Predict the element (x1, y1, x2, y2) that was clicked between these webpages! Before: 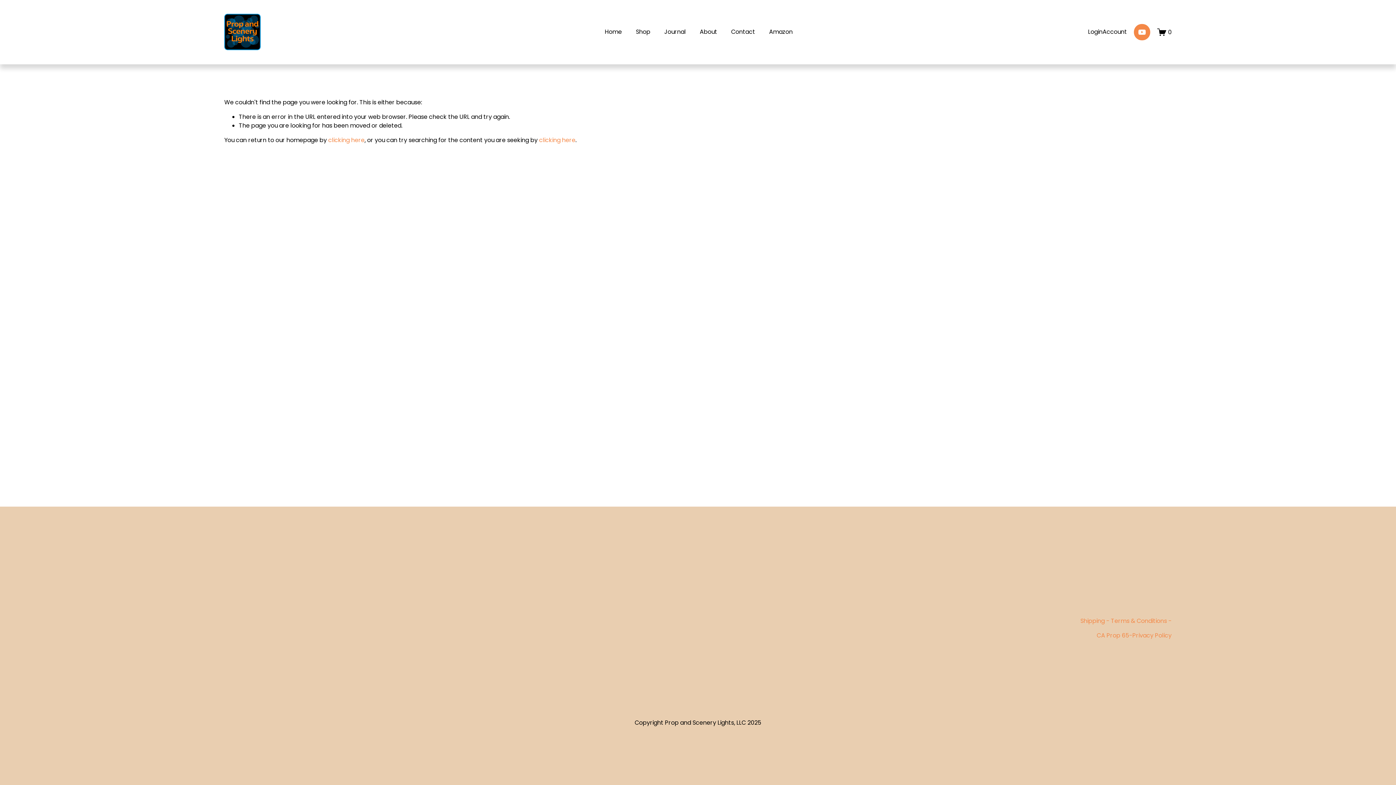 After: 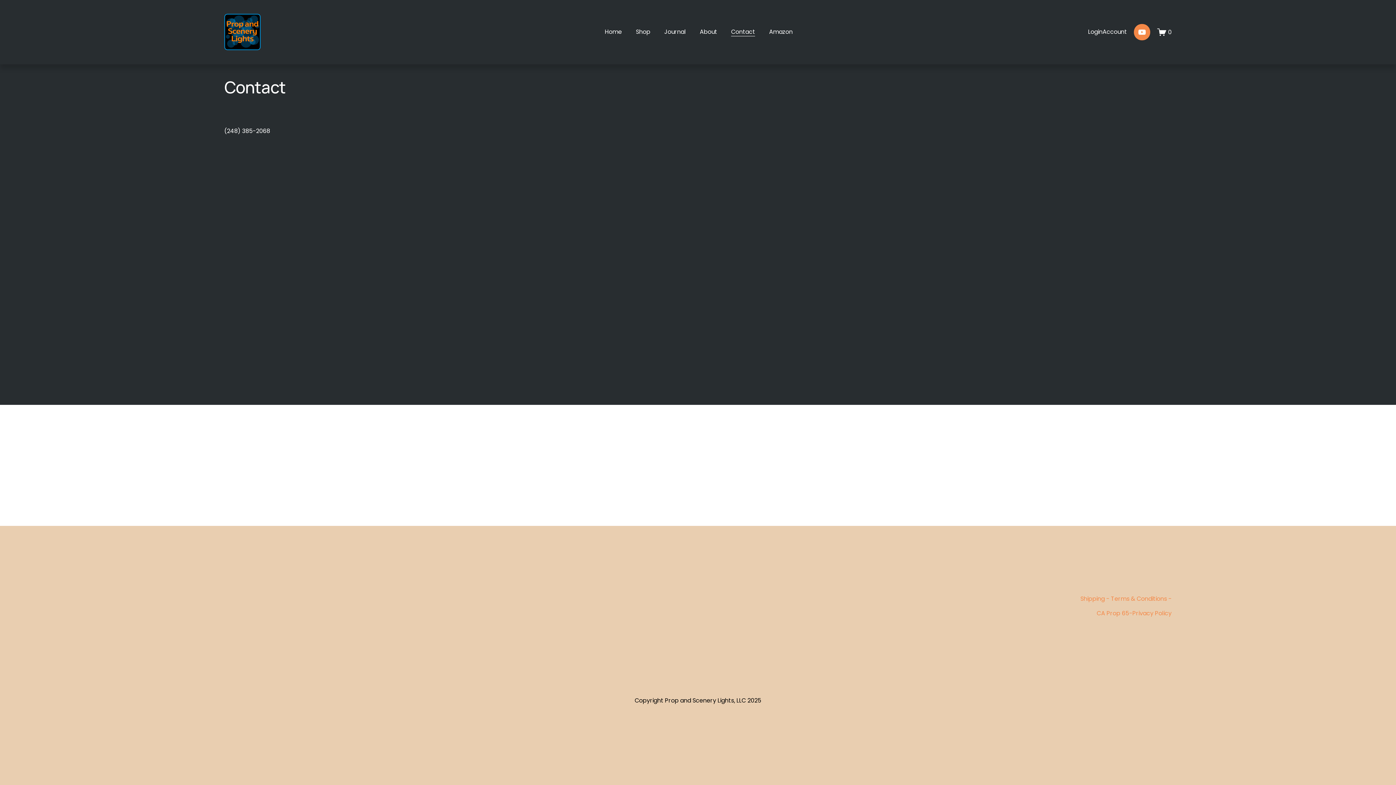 Action: bbox: (731, 27, 755, 37) label: Contact